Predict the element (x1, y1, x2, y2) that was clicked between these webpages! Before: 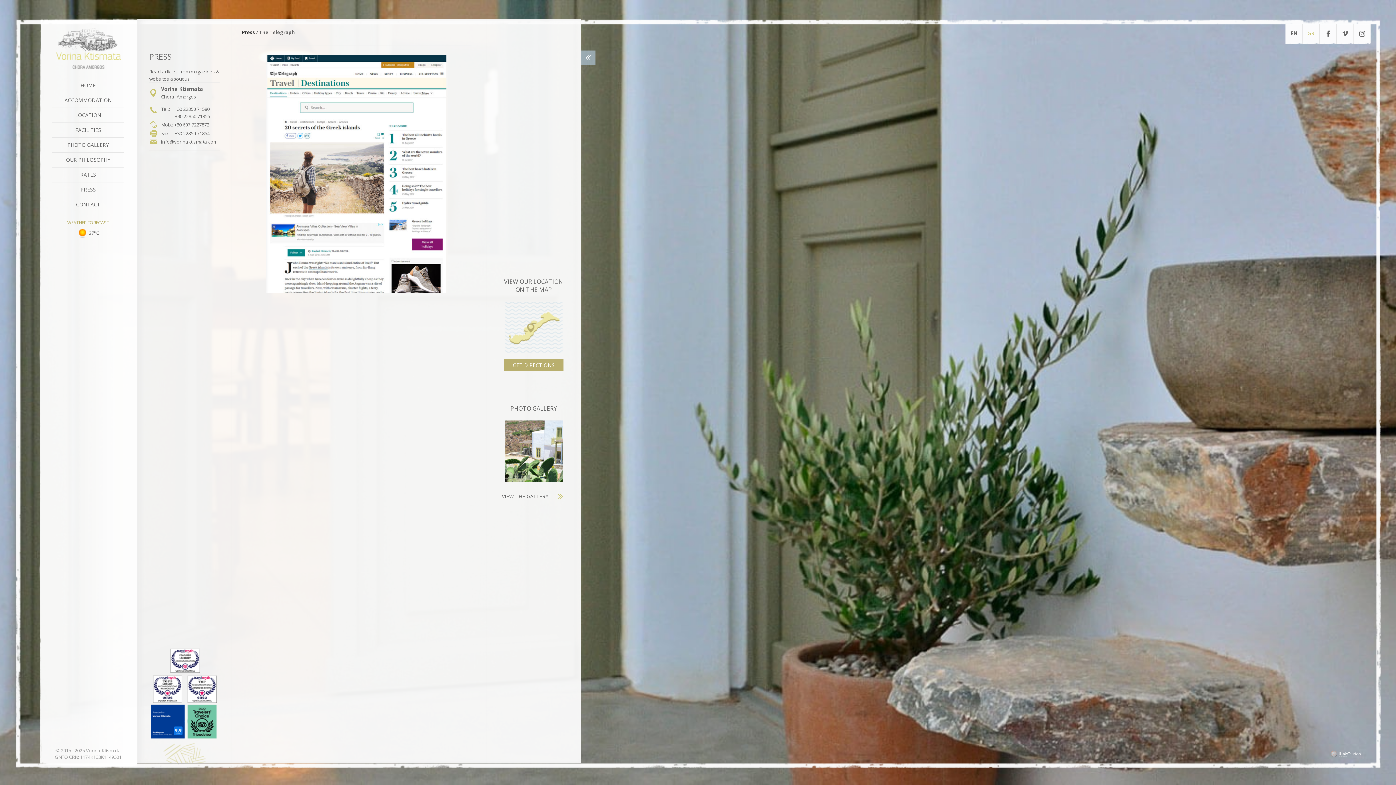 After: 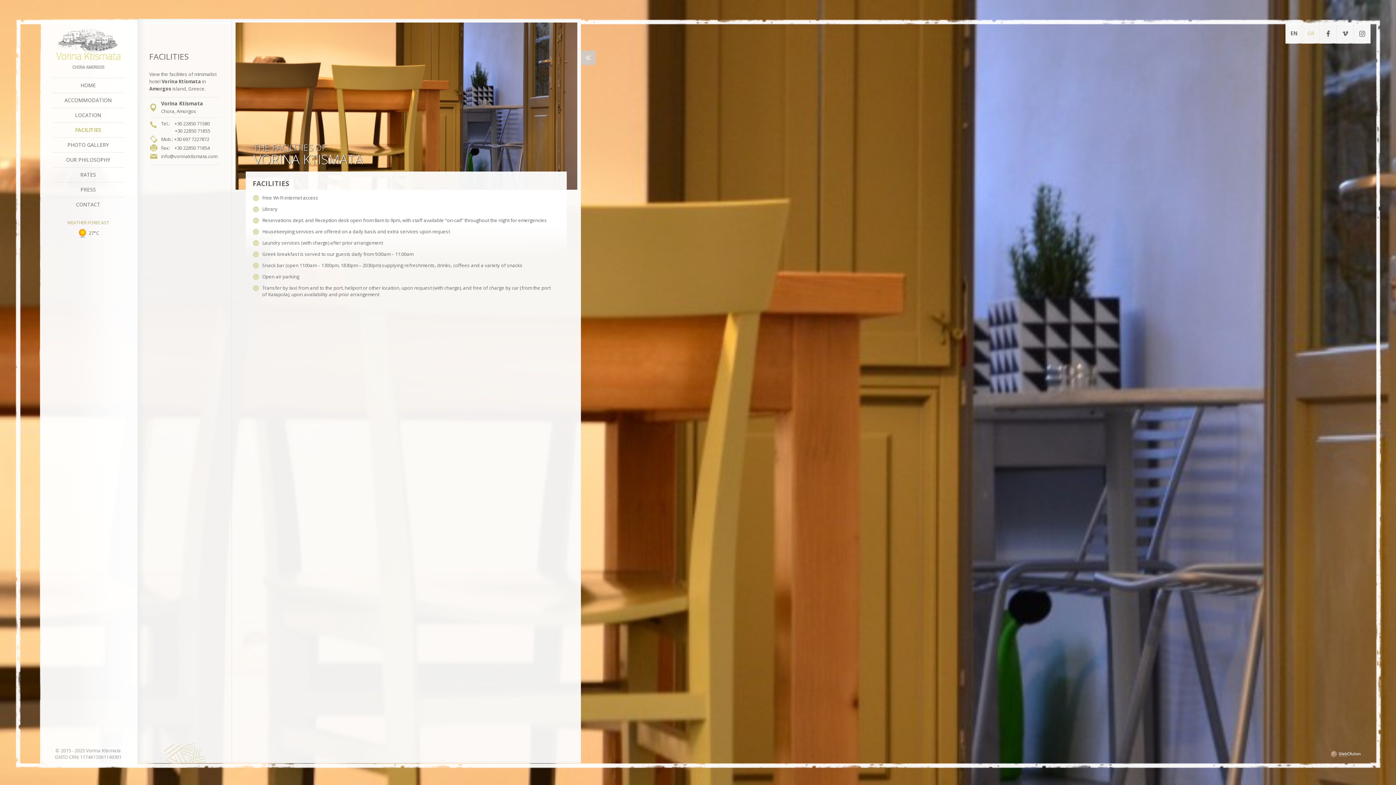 Action: bbox: (52, 122, 124, 137) label: FACILITIES